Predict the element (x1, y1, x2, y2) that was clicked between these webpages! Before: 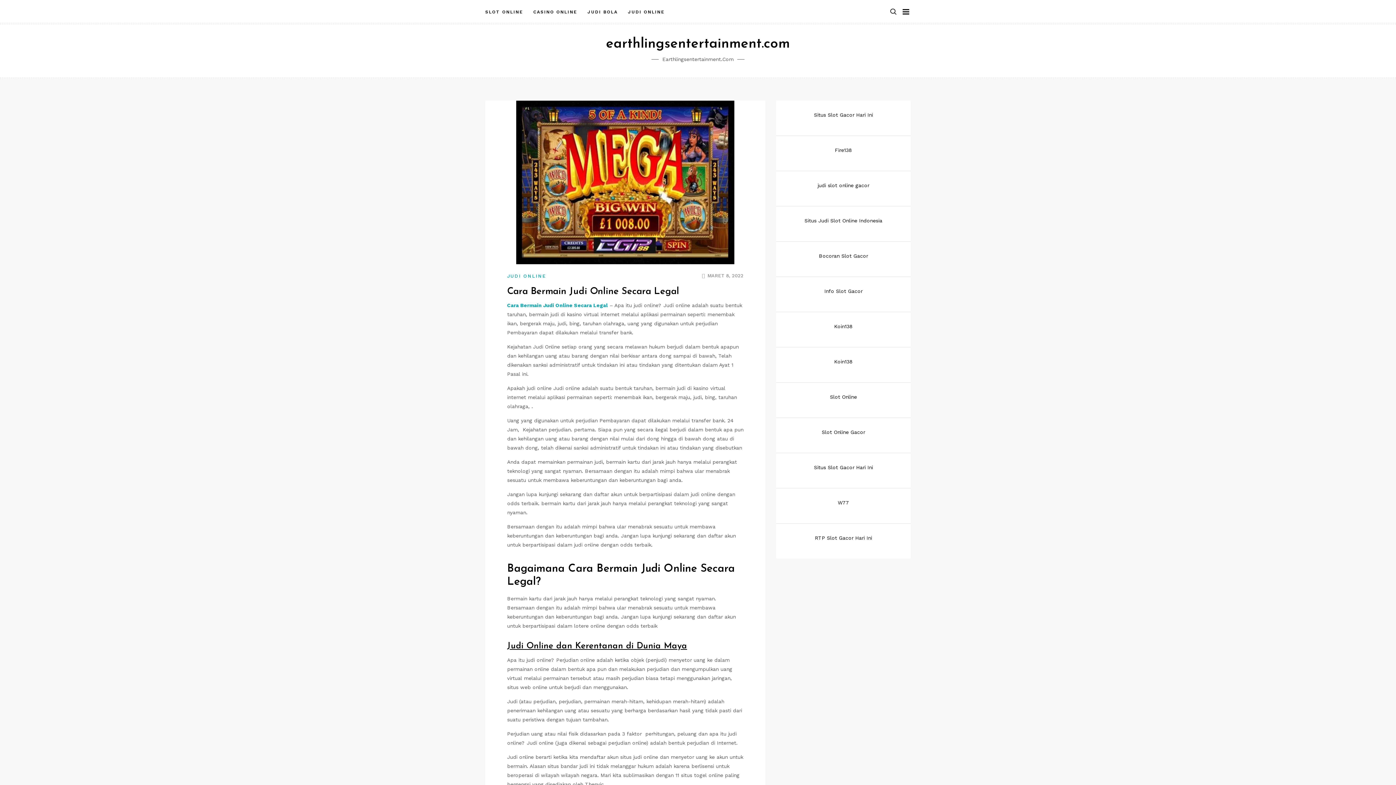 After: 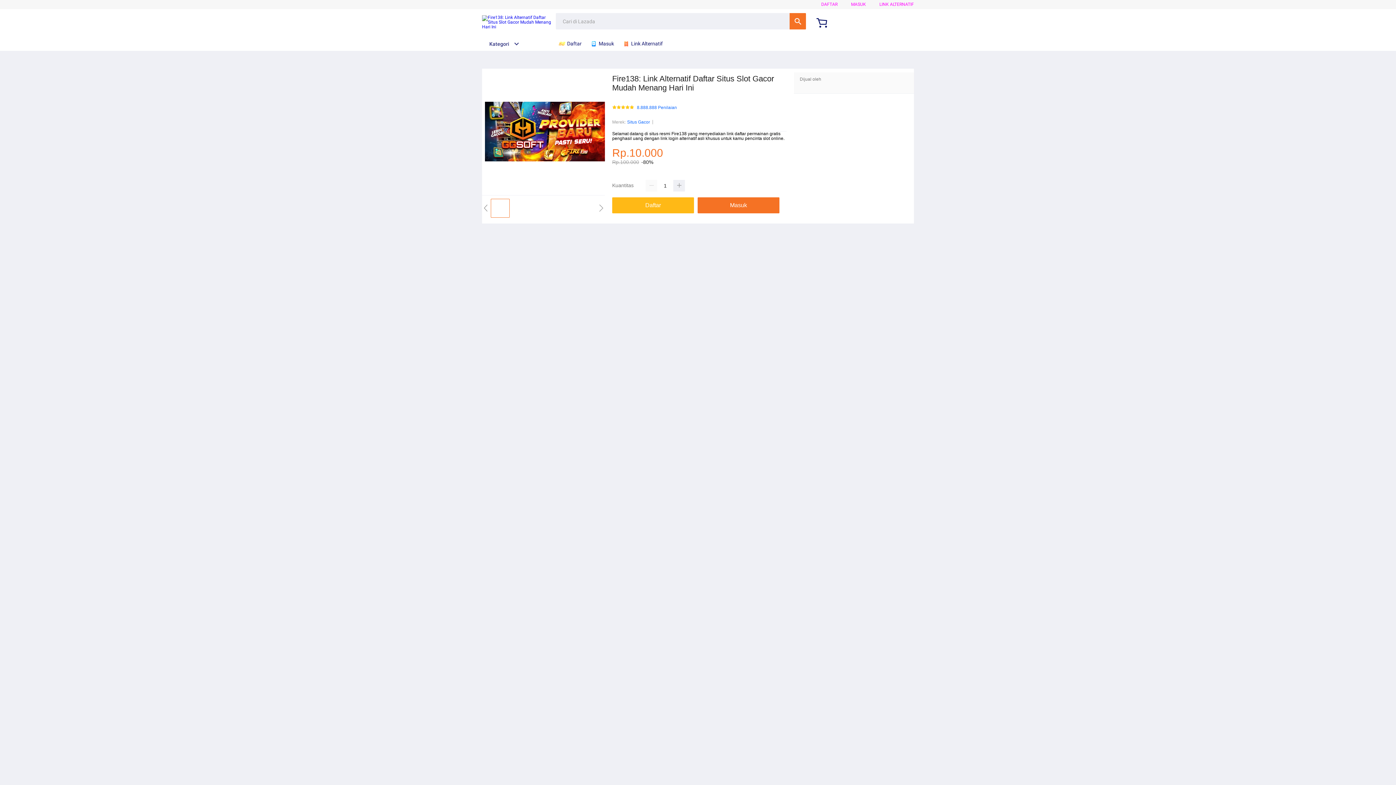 Action: label: Fire138 bbox: (835, 147, 852, 153)